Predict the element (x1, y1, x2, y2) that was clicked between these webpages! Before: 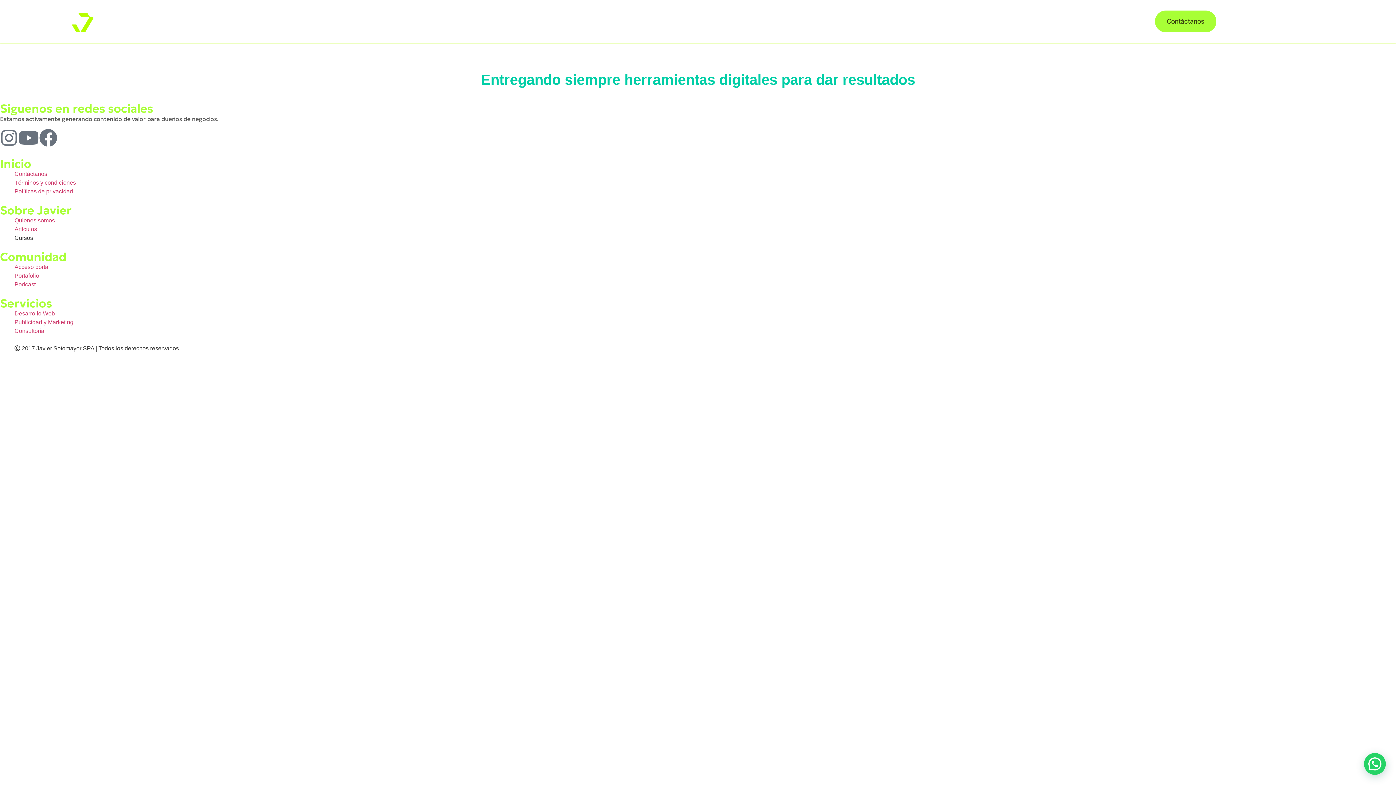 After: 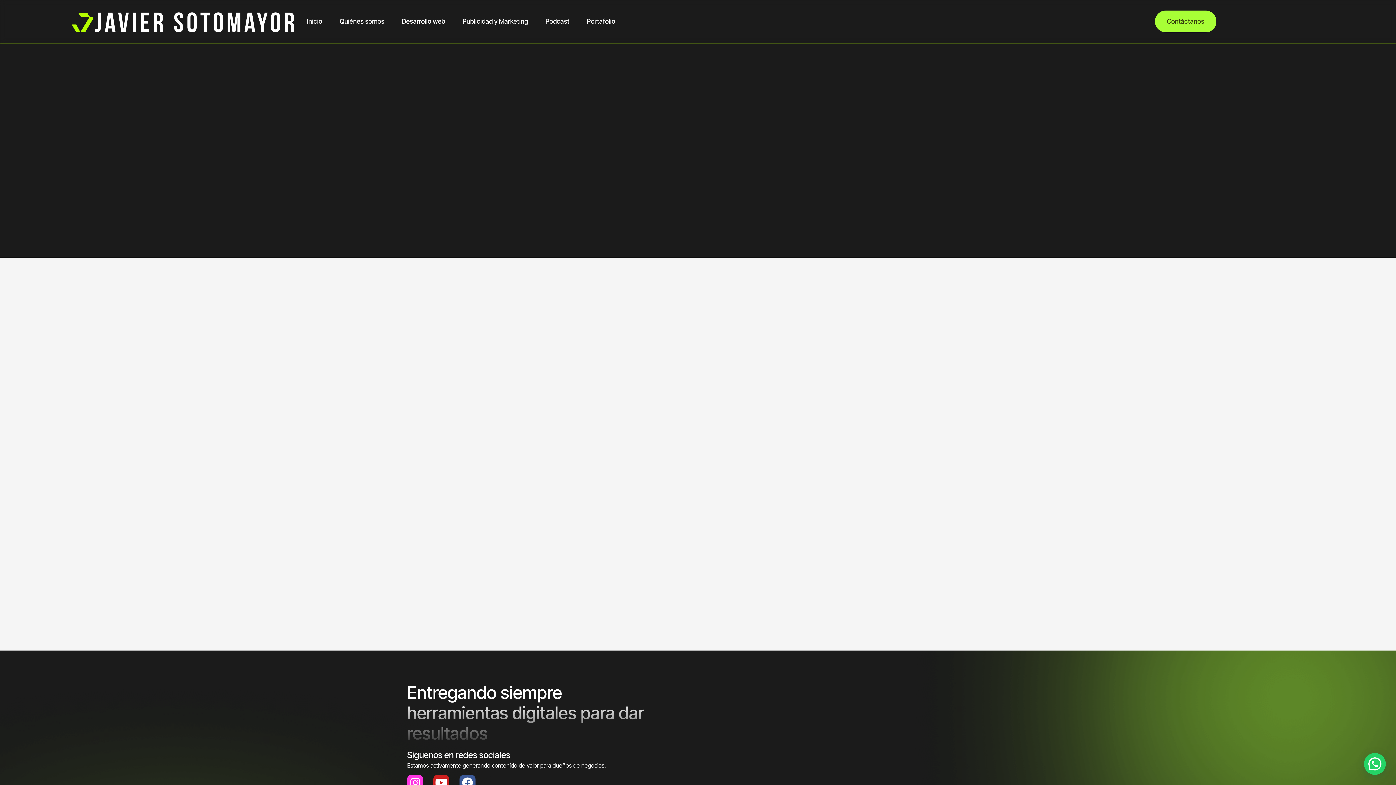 Action: bbox: (14, 188, 73, 194) label: Políticas de privacidad